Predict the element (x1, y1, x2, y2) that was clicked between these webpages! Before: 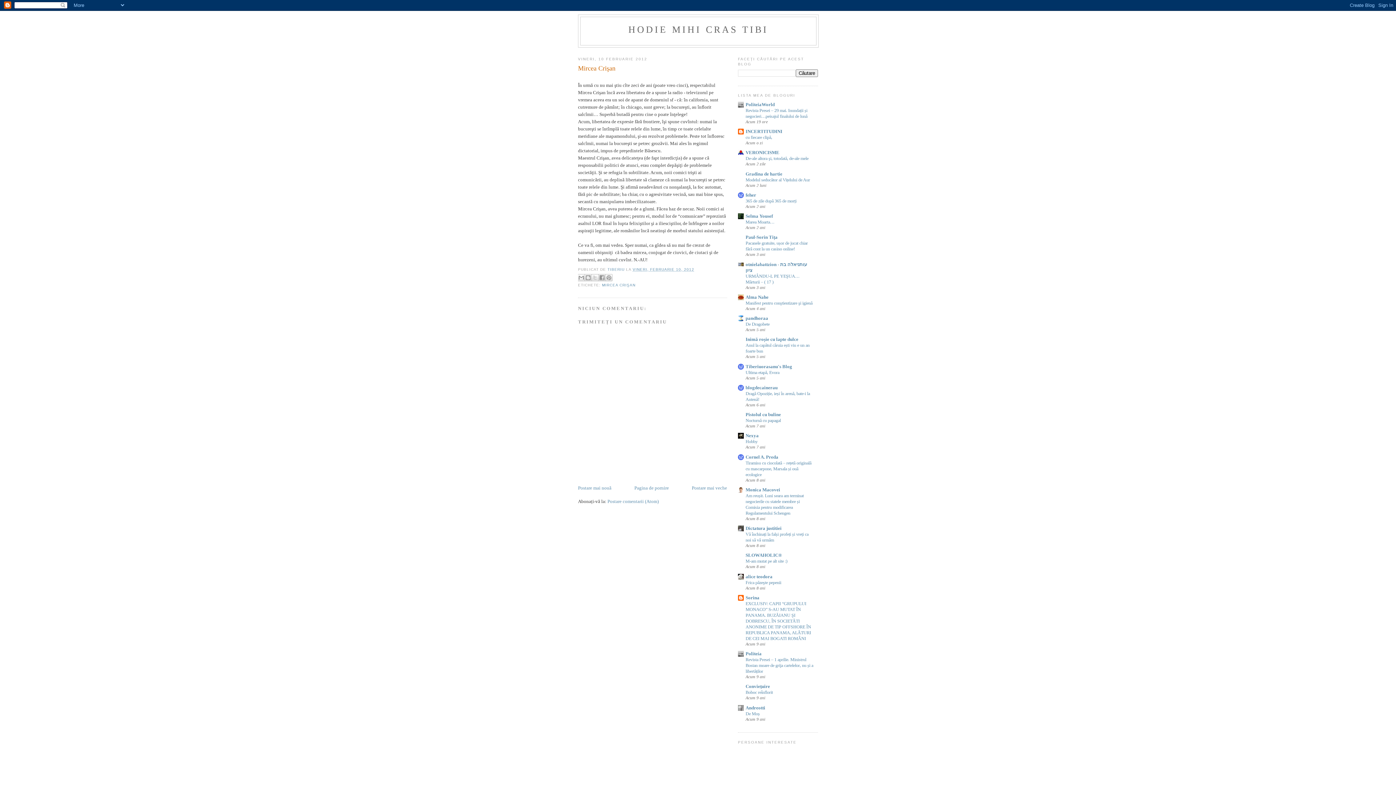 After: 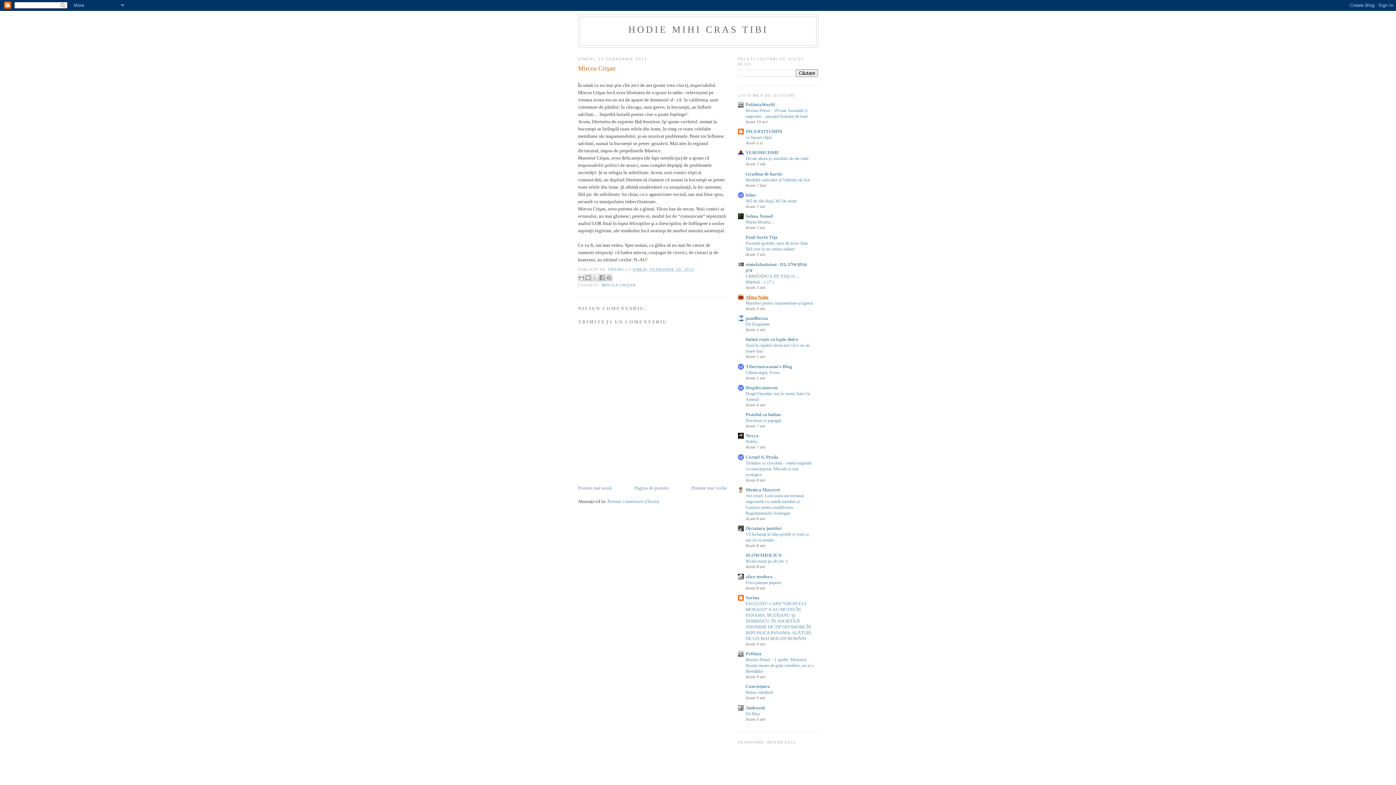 Action: label: Alma Nahe bbox: (745, 294, 768, 299)